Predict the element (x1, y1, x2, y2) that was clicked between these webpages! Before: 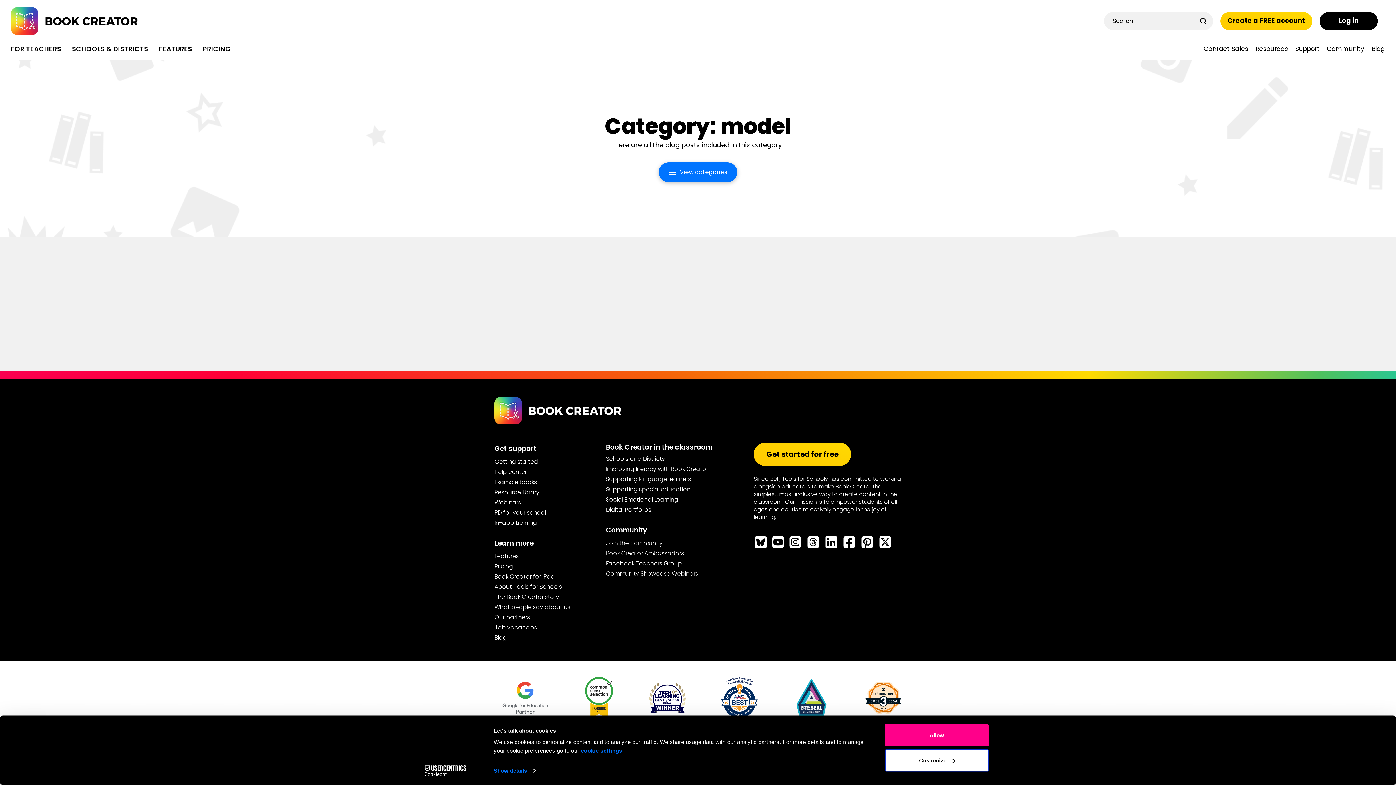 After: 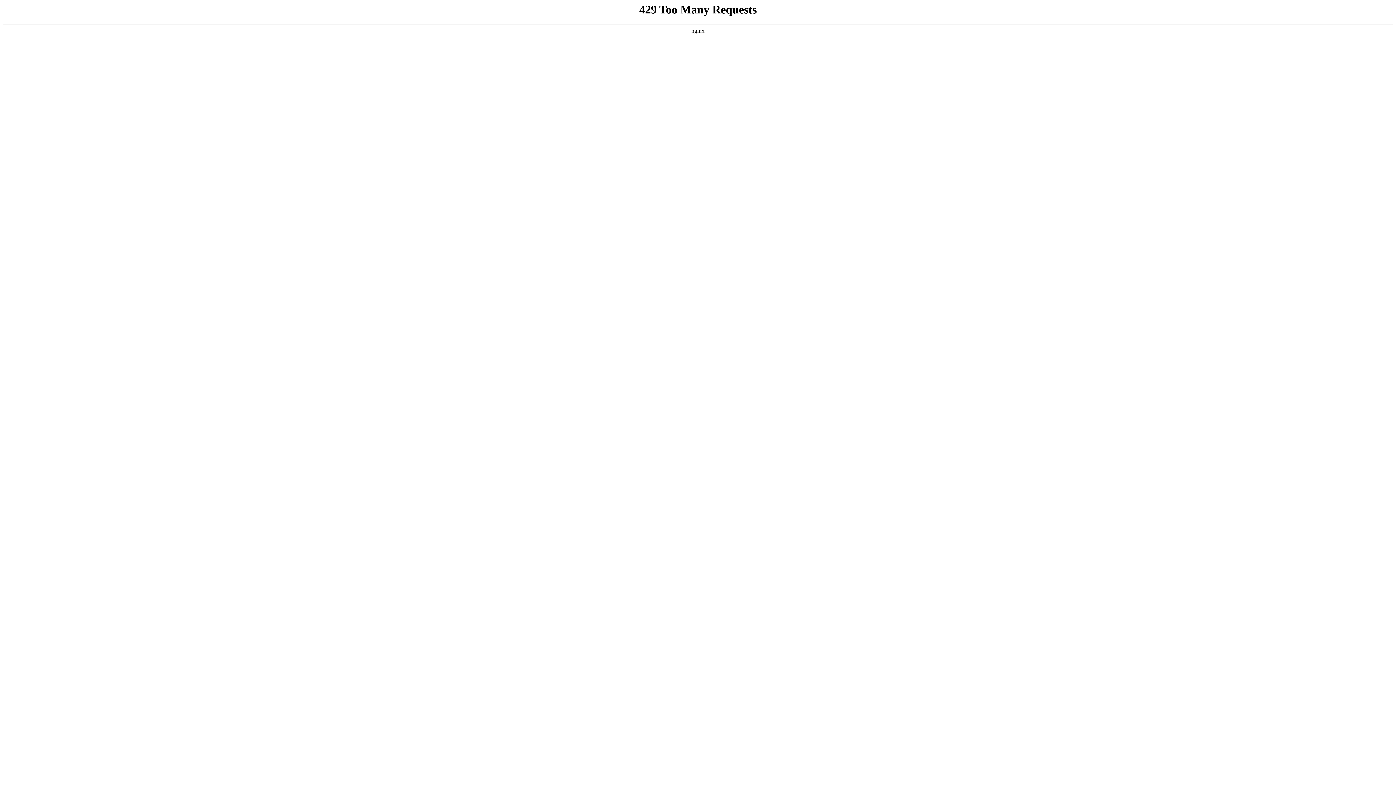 Action: bbox: (606, 495, 678, 503) label: Social Emotional Learning